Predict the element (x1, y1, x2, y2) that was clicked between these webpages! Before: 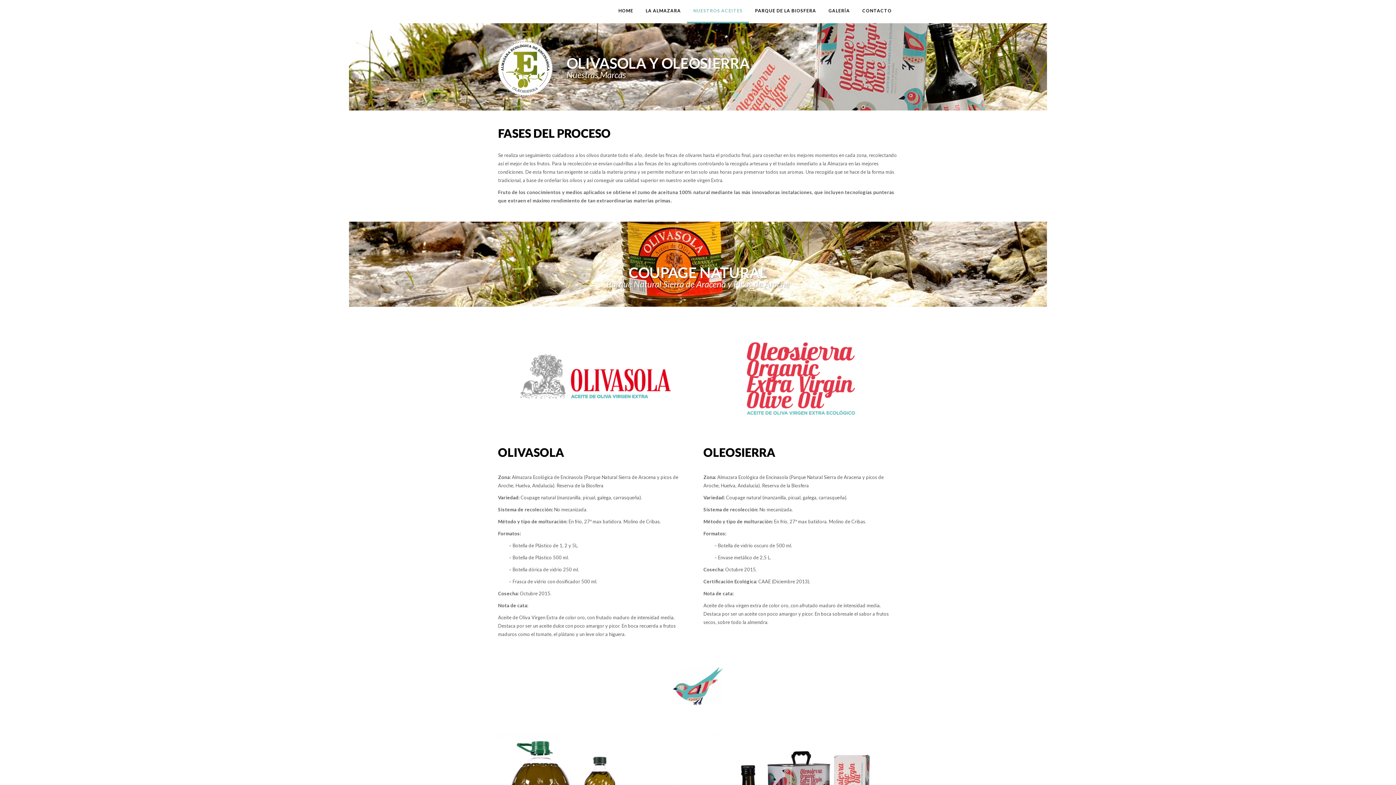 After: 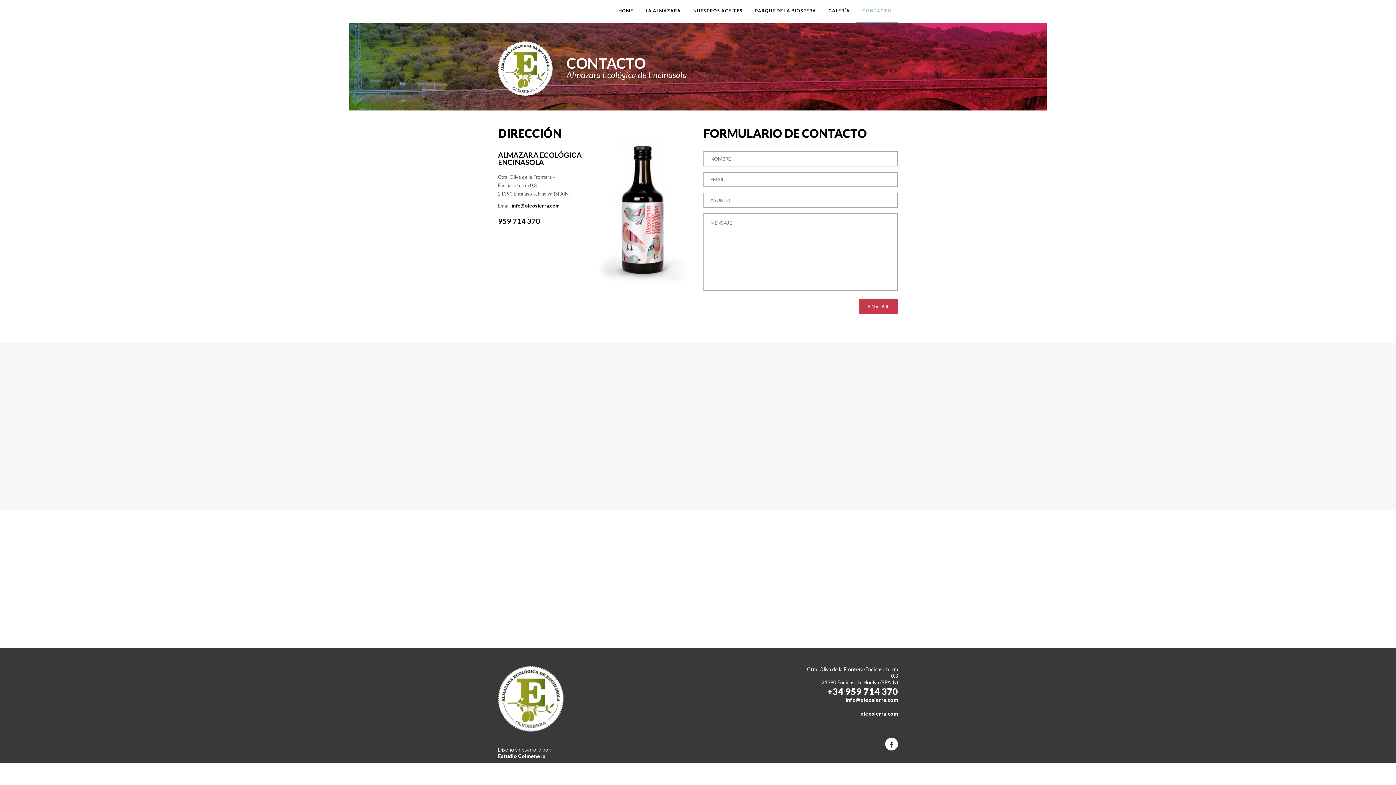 Action: label: CONTACTO bbox: (856, 0, 898, 21)